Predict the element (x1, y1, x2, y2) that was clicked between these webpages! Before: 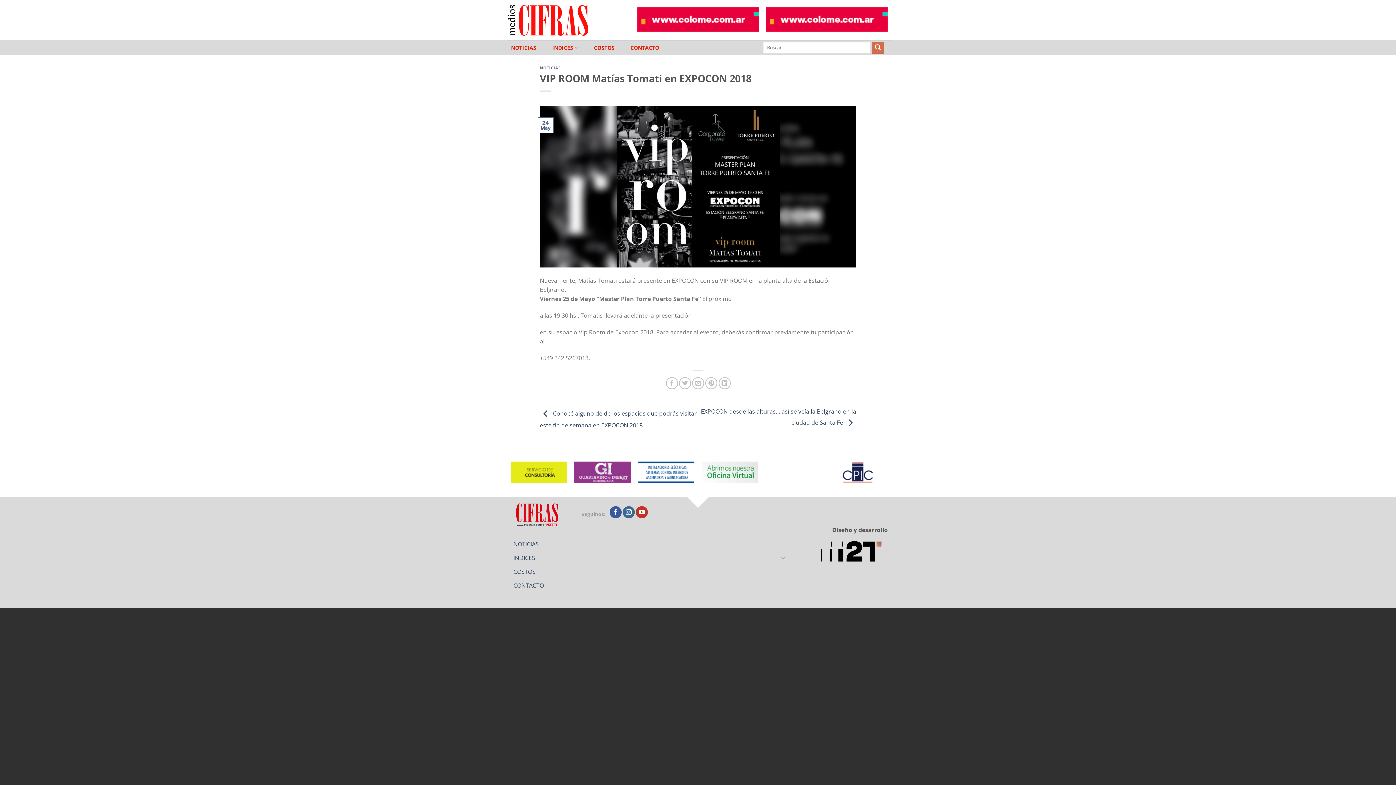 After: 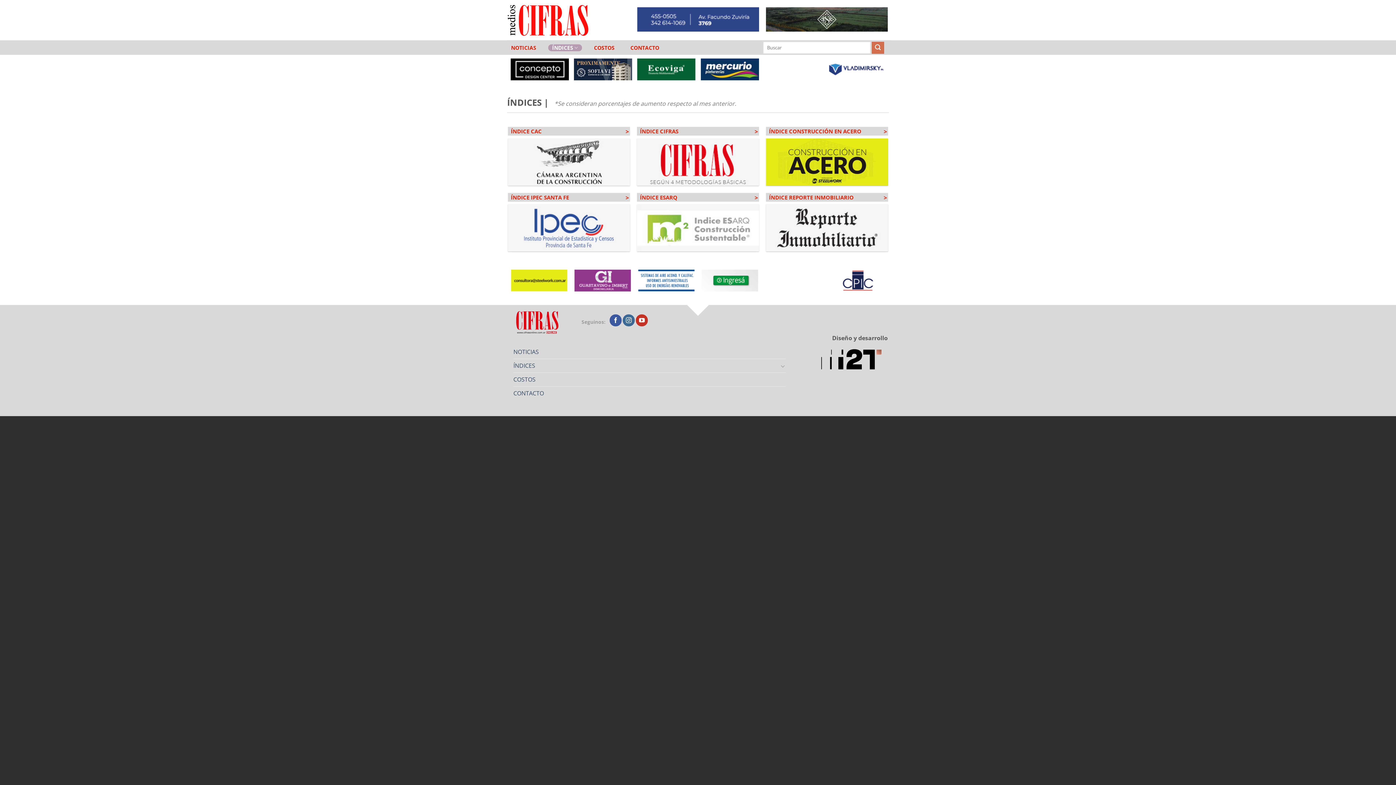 Action: bbox: (513, 551, 778, 565) label: ÍNDICES